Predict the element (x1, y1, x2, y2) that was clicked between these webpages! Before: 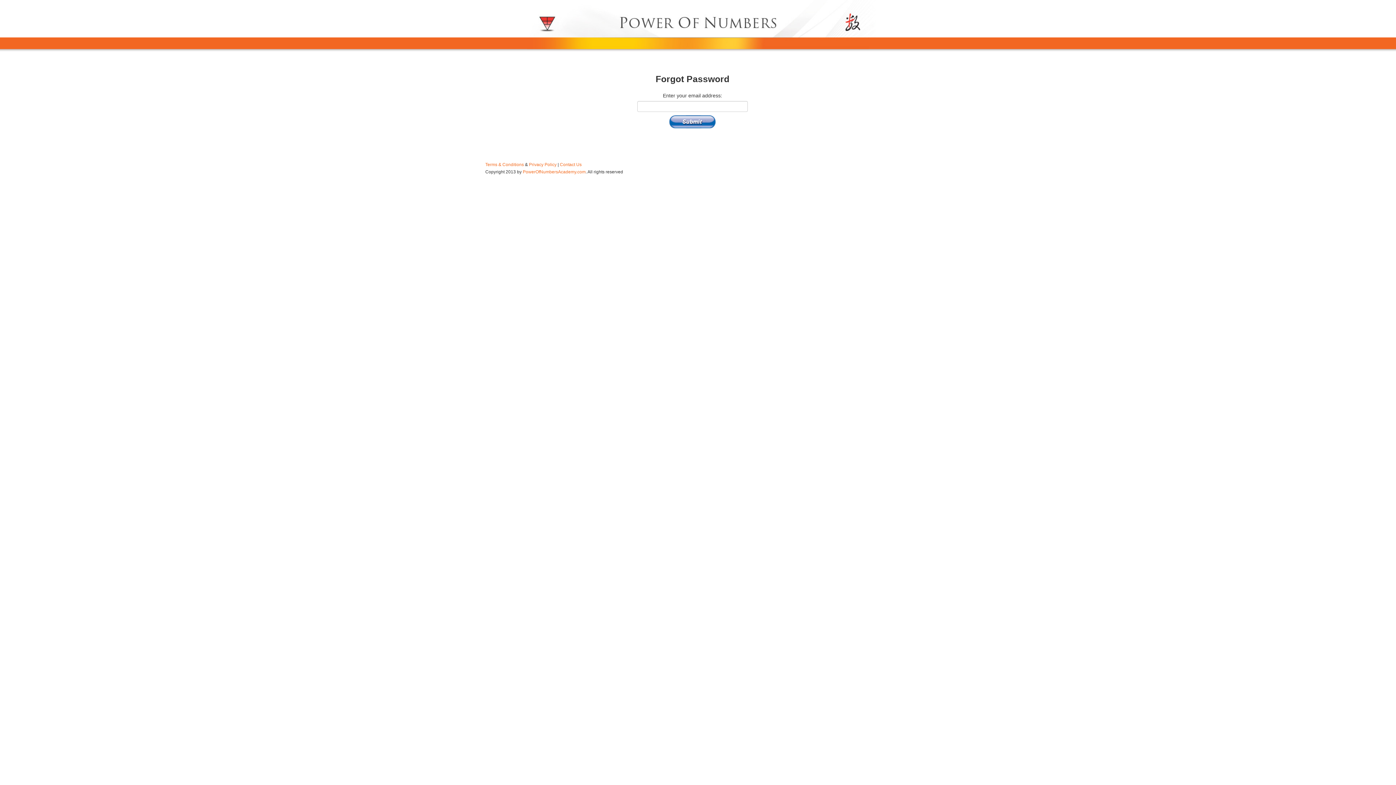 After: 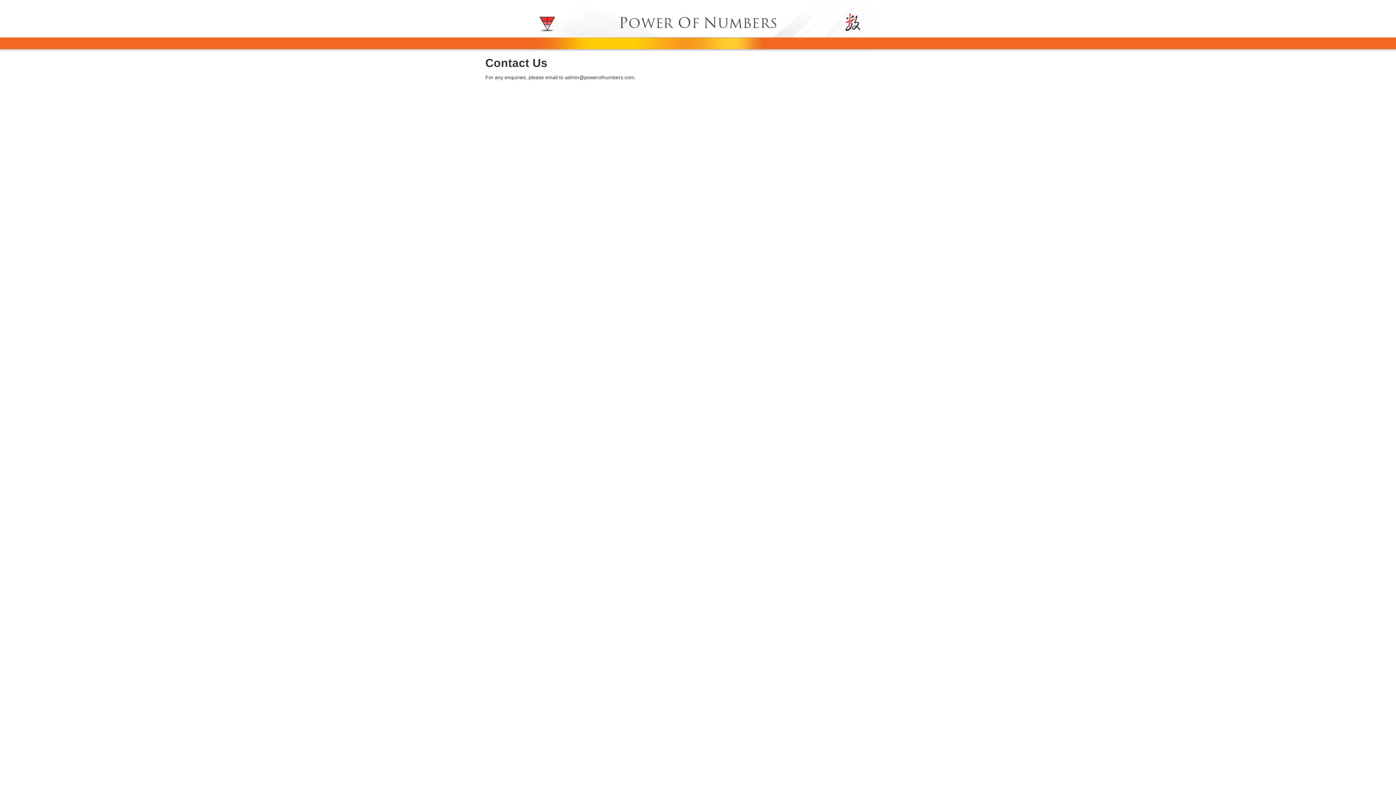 Action: bbox: (560, 162, 581, 167) label: Contact Us